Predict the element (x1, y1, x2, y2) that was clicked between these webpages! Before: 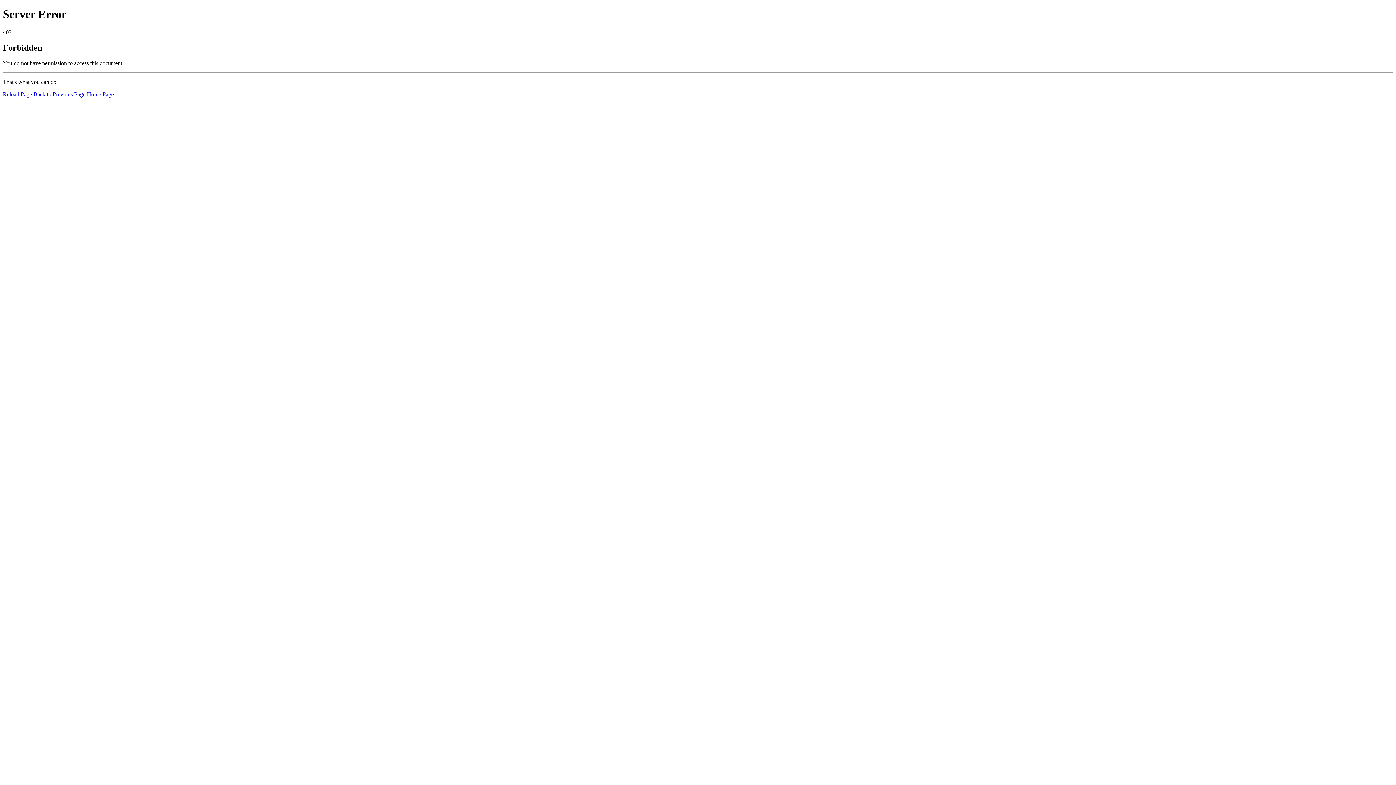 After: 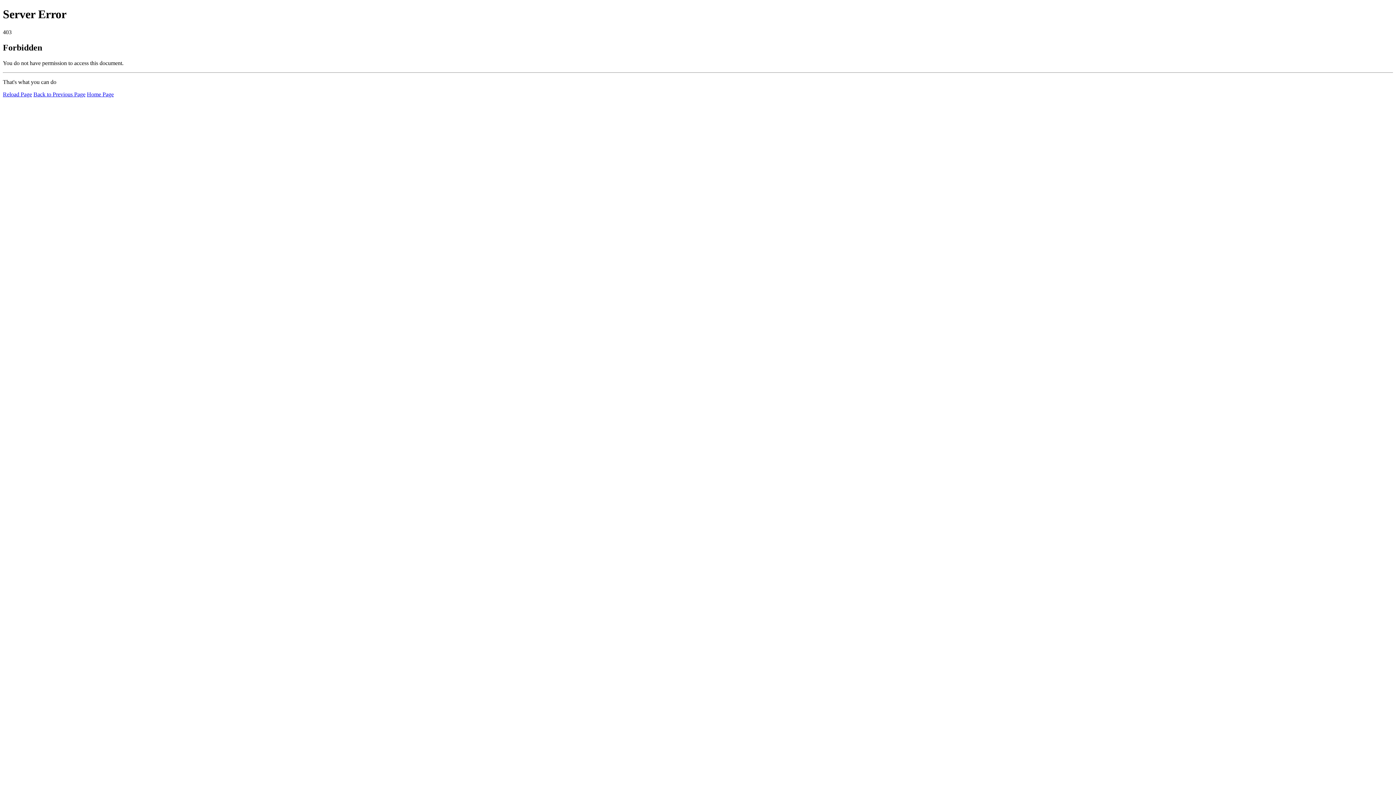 Action: label: Reload Page bbox: (2, 91, 32, 97)